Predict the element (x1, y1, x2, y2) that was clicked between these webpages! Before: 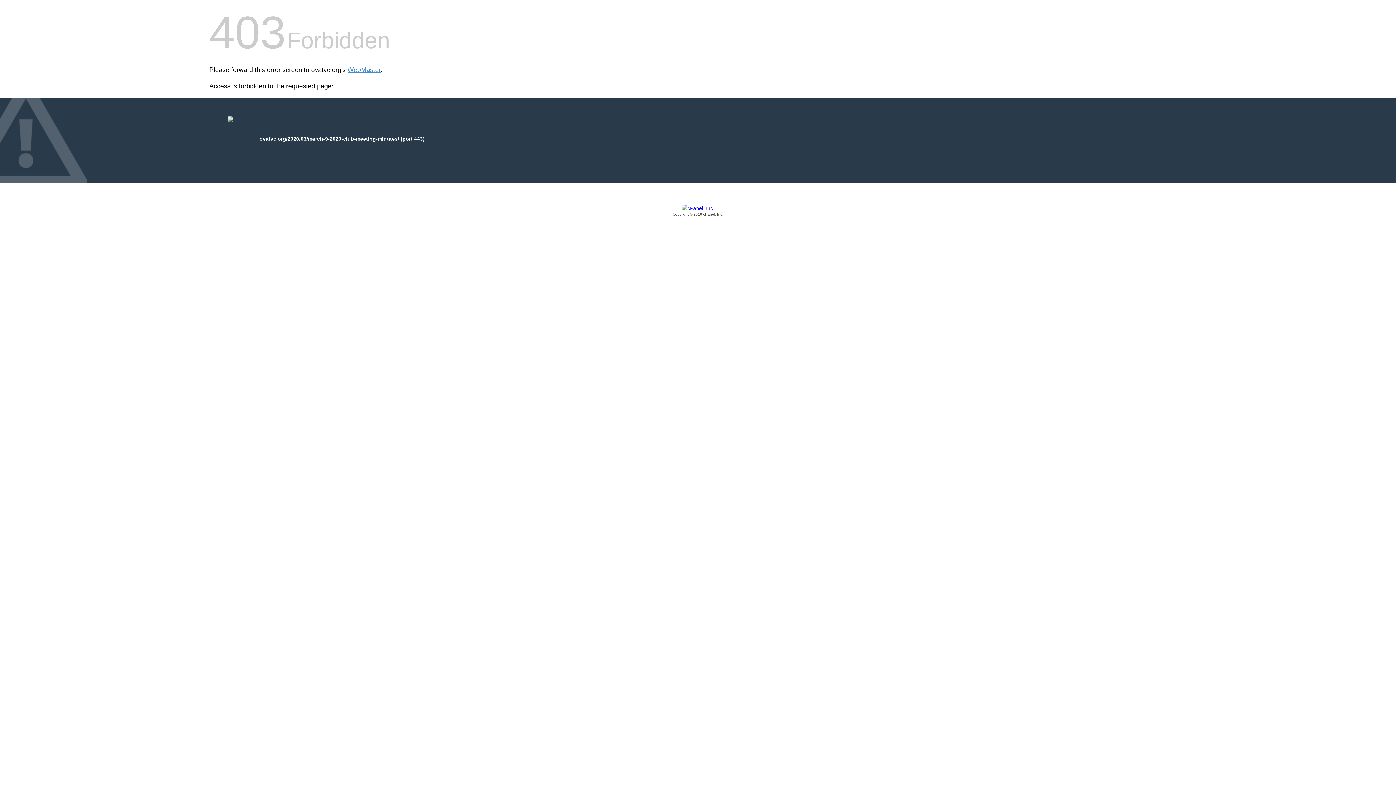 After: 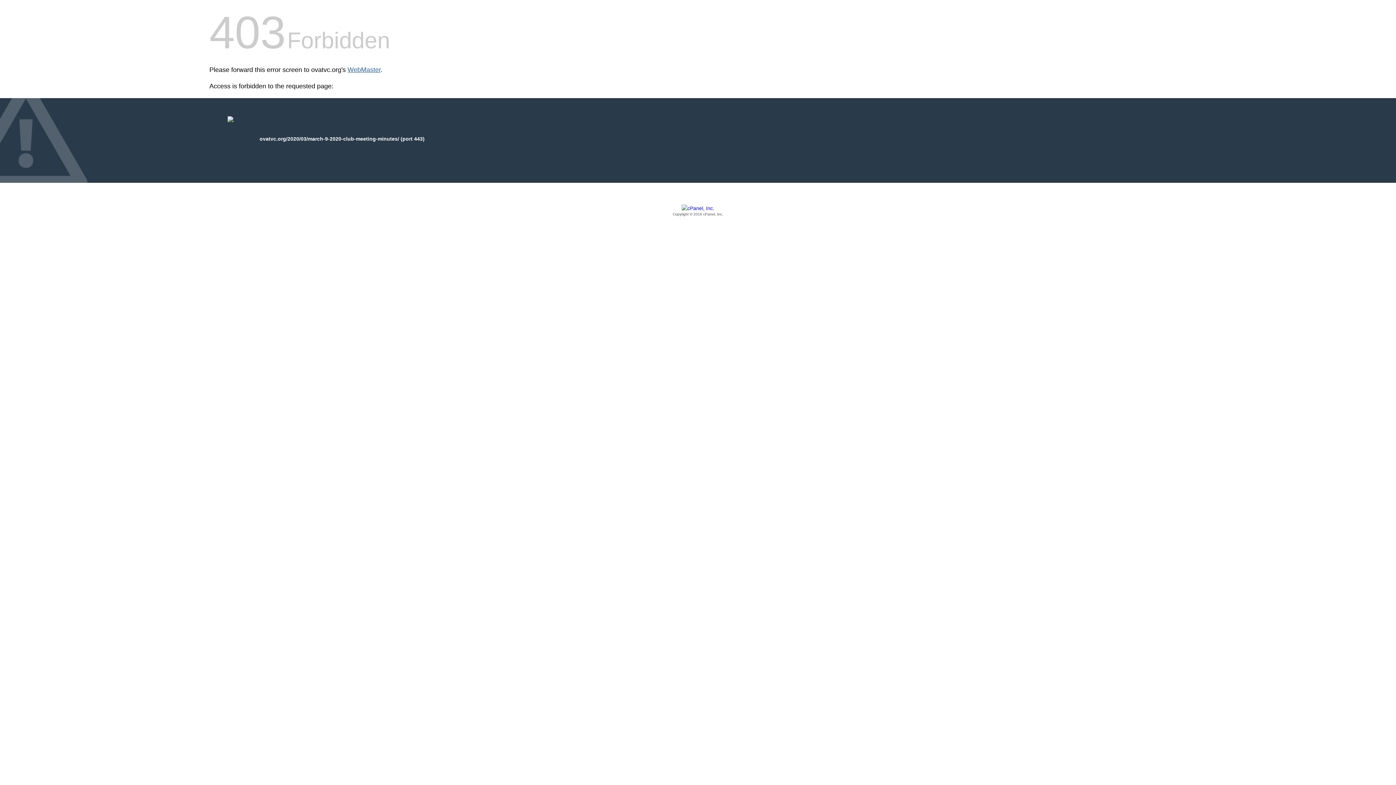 Action: bbox: (347, 66, 380, 73) label: WebMaster